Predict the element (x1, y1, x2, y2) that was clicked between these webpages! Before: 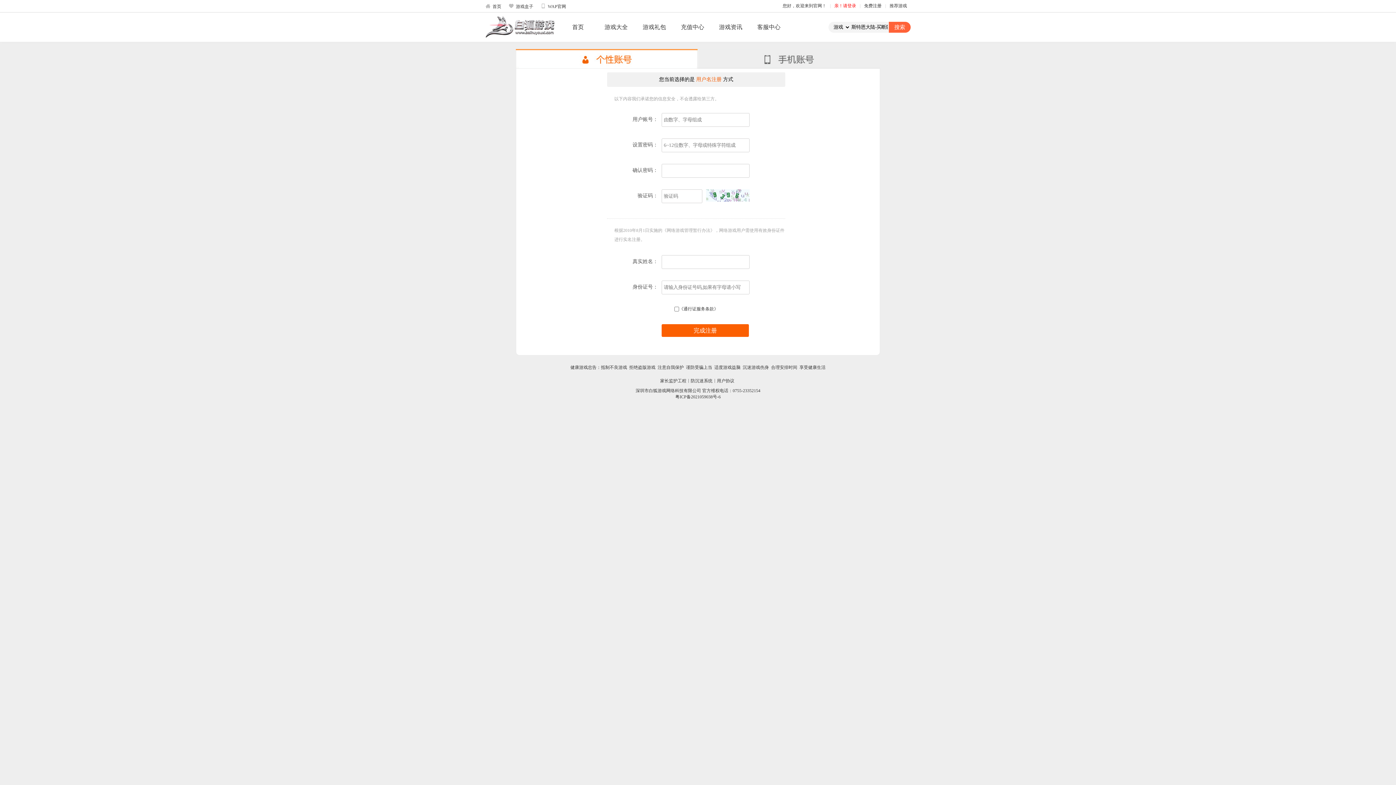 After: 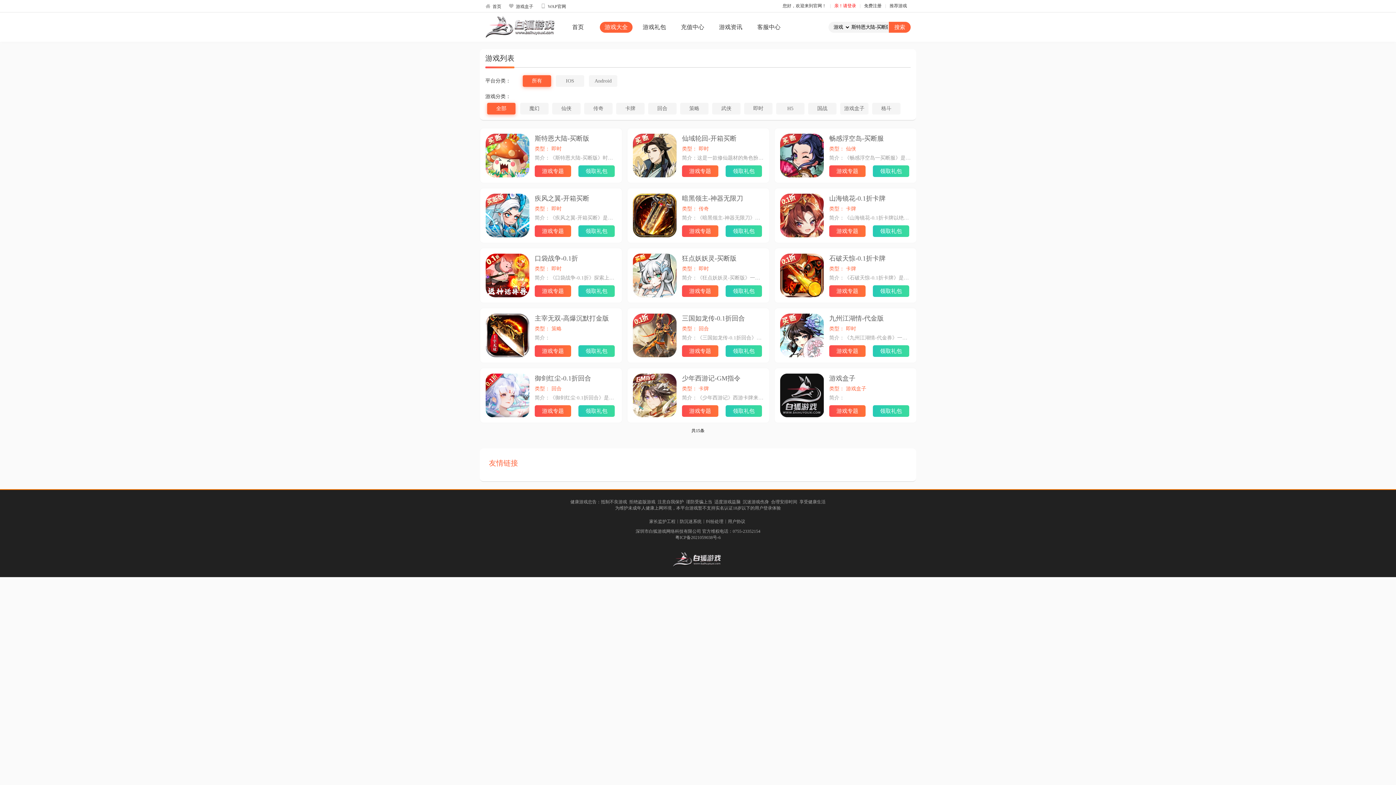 Action: label: 游戏大全 bbox: (600, 21, 632, 32)